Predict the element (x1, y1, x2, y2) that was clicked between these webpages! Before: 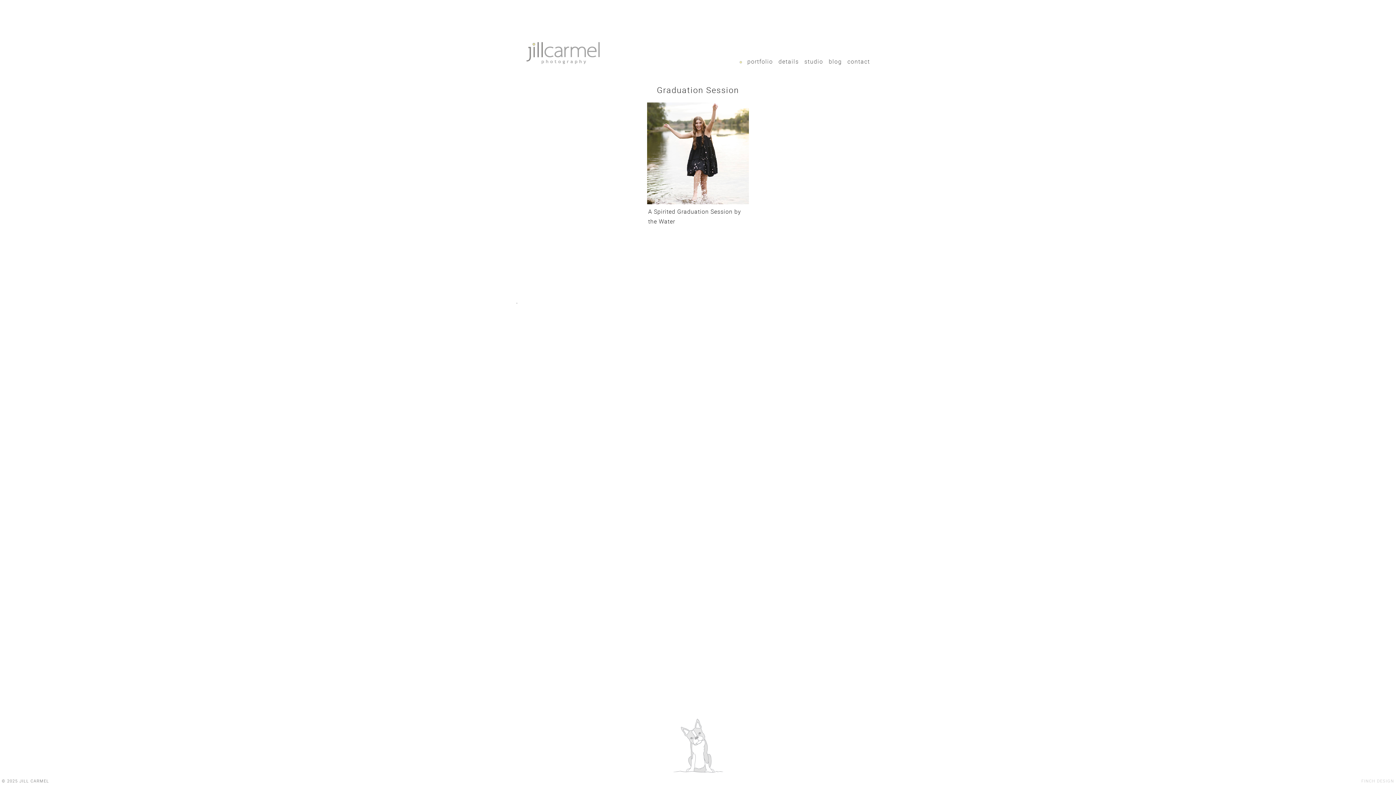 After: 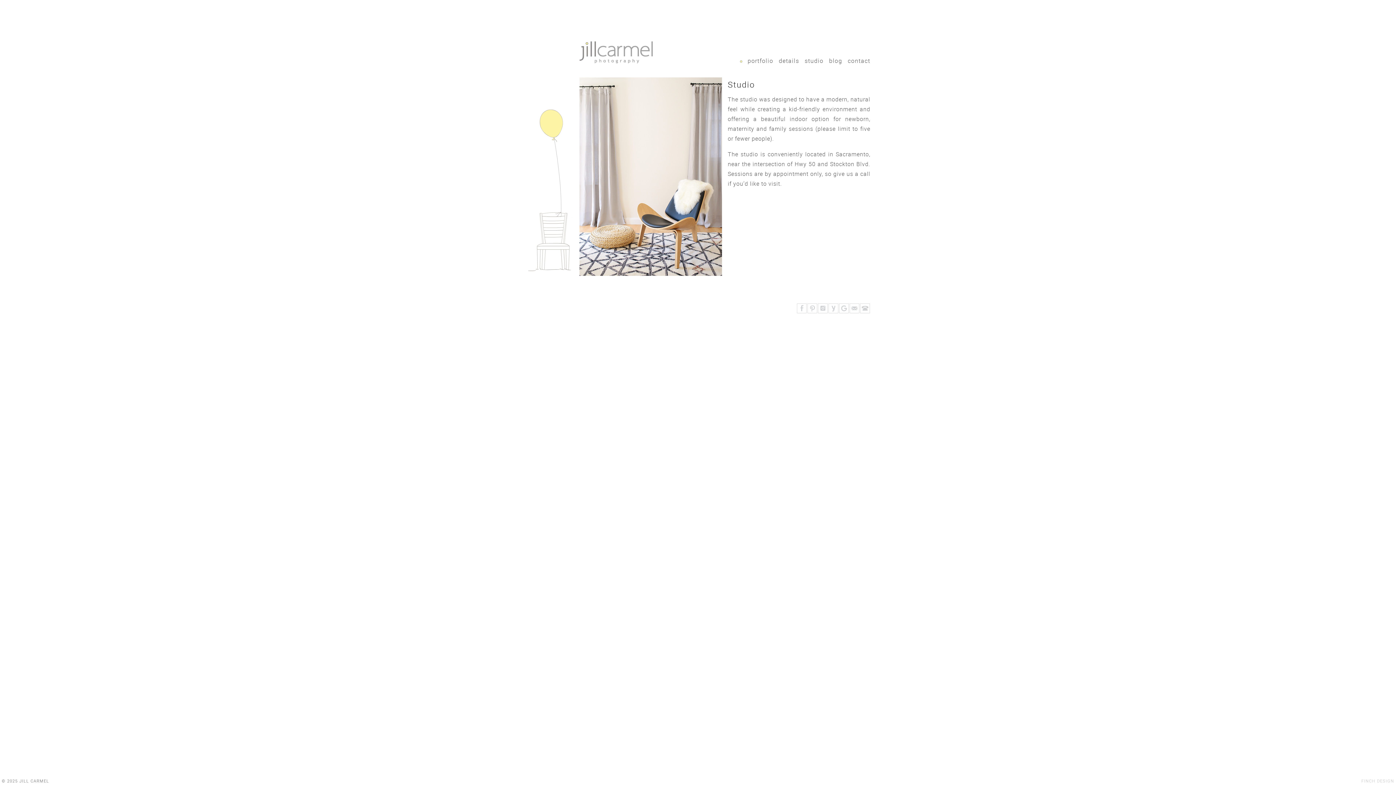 Action: bbox: (804, 59, 823, 63) label: studio